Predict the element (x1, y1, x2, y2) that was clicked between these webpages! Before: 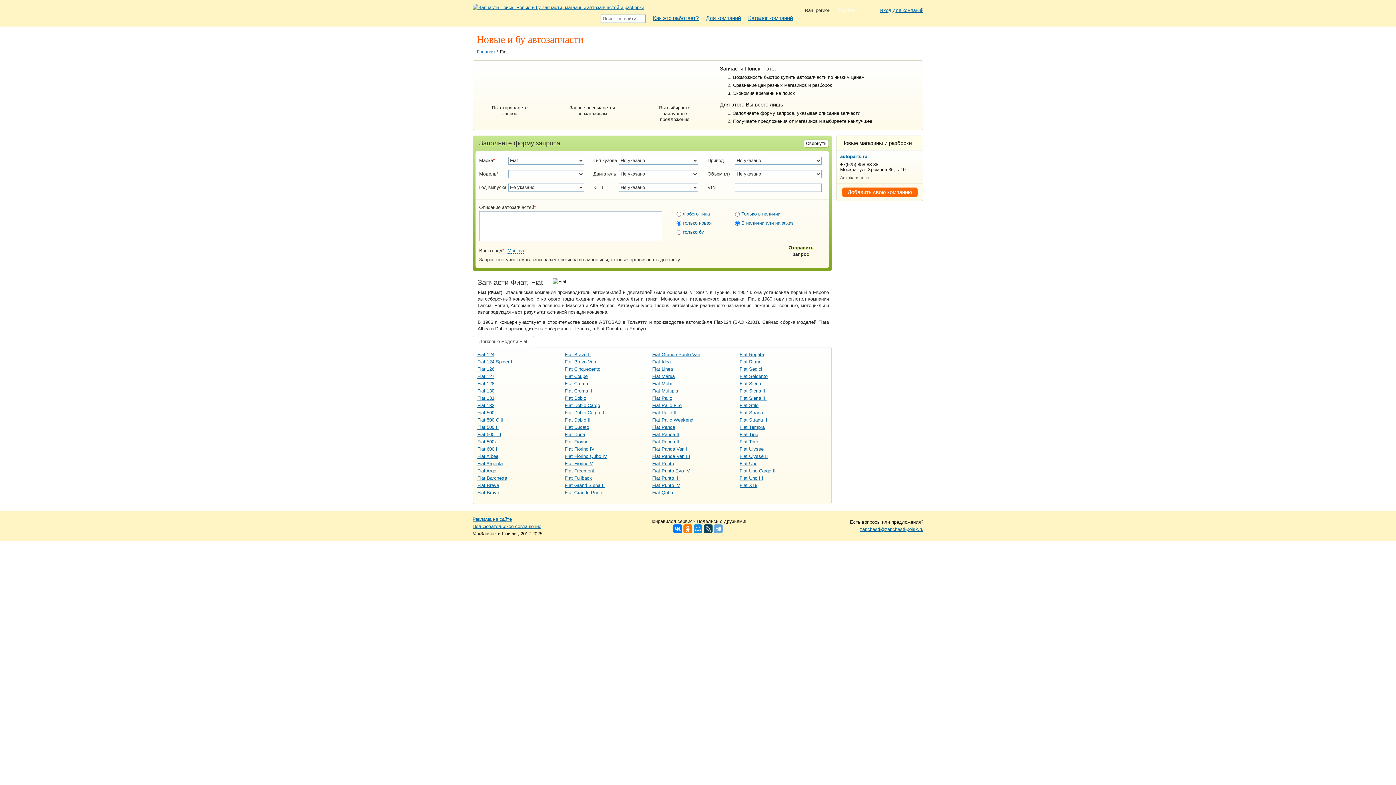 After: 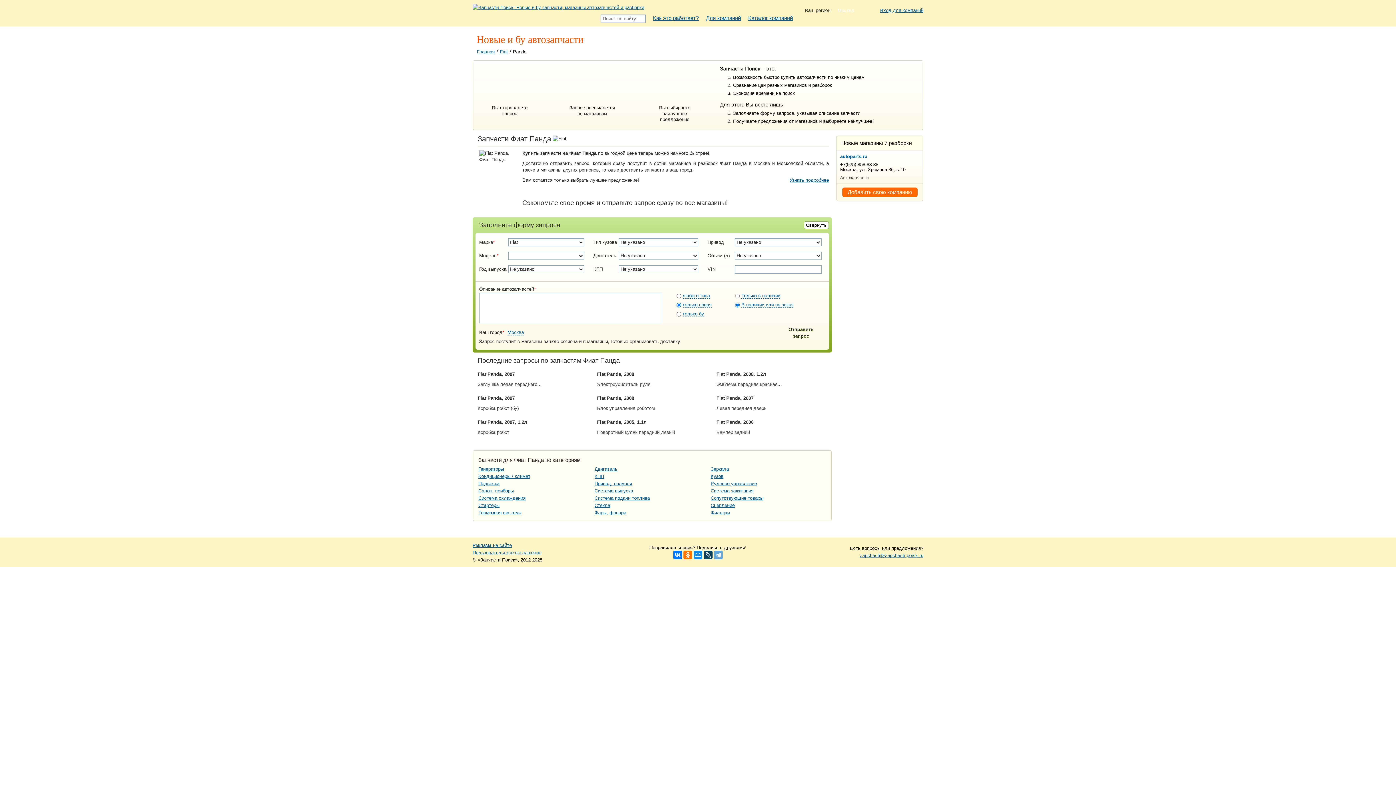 Action: label: Fiat Panda bbox: (652, 424, 675, 430)